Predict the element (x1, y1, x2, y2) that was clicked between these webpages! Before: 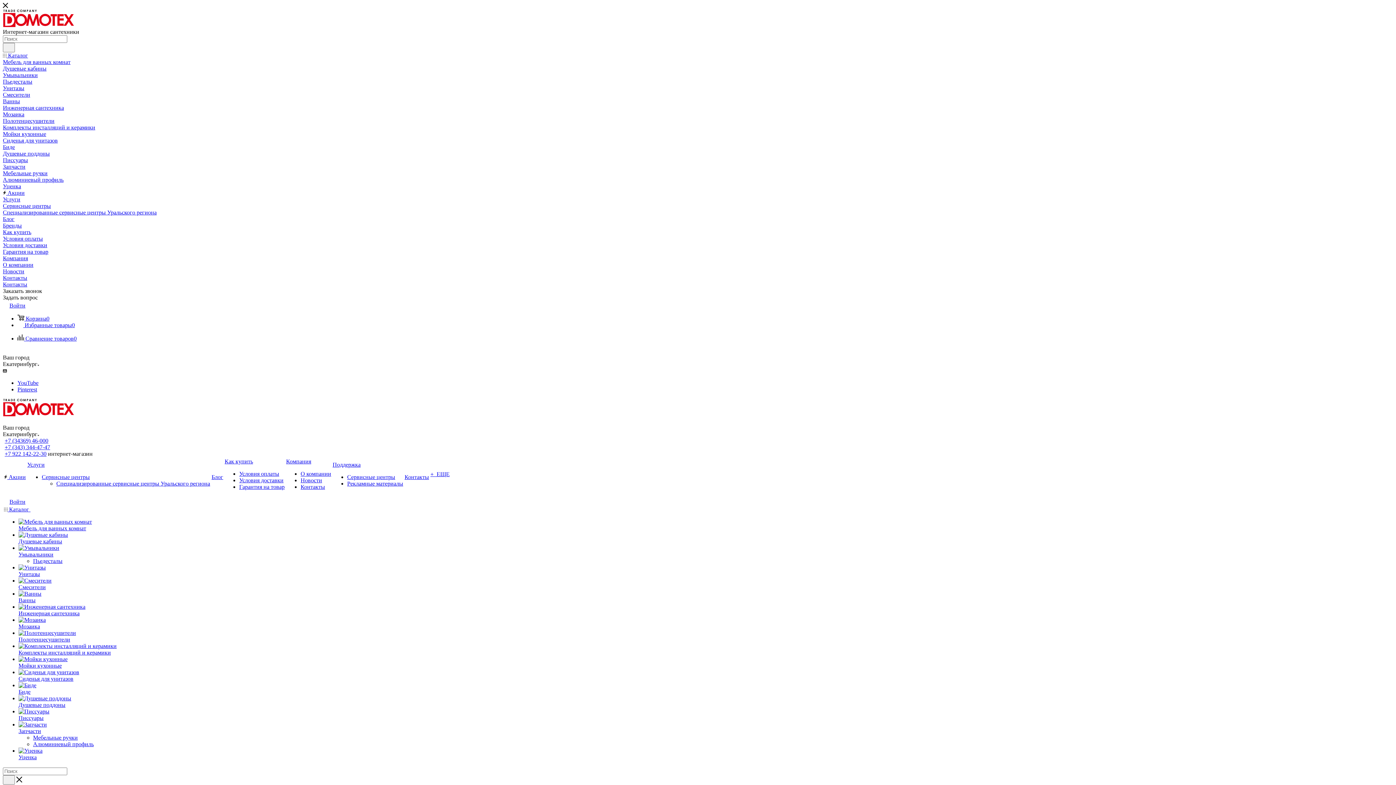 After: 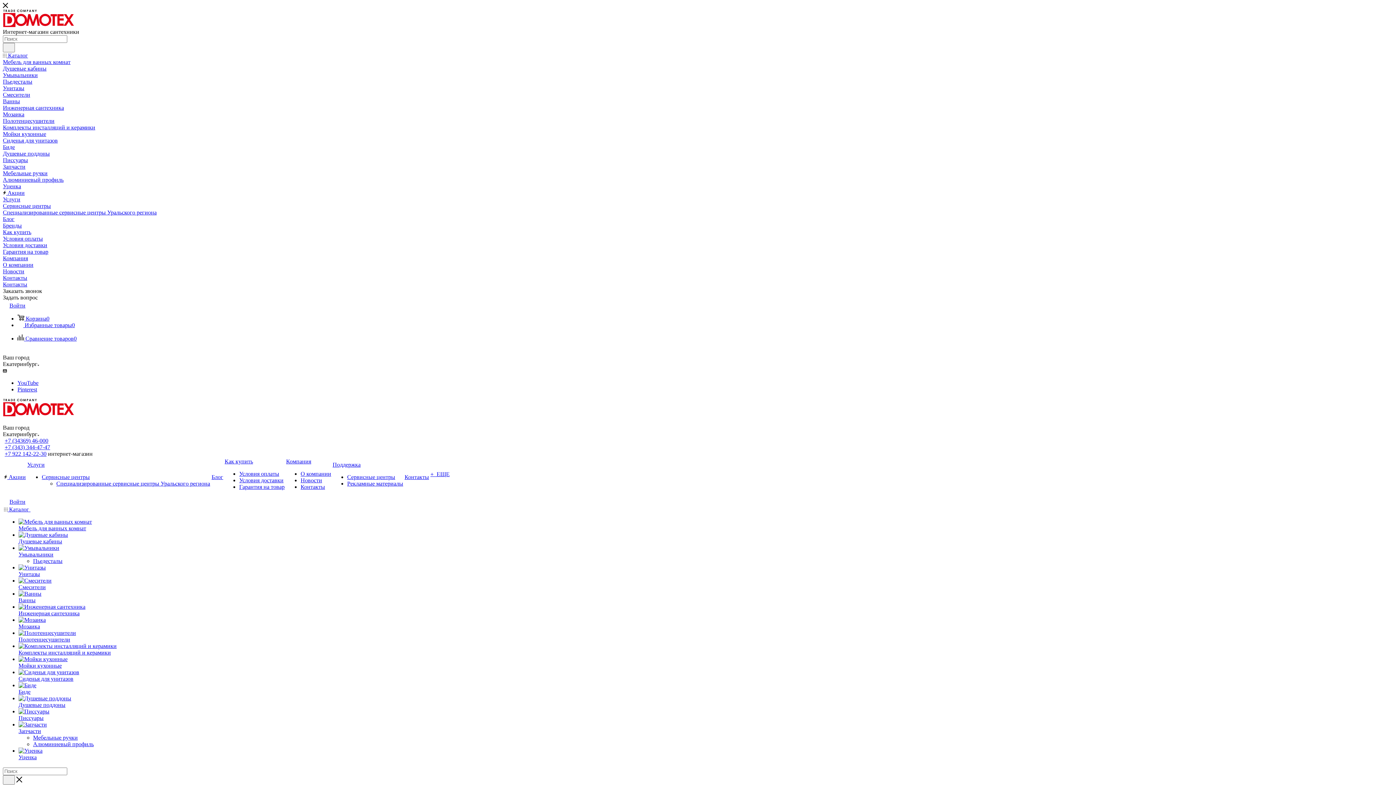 Action: bbox: (18, 518, 92, 525)